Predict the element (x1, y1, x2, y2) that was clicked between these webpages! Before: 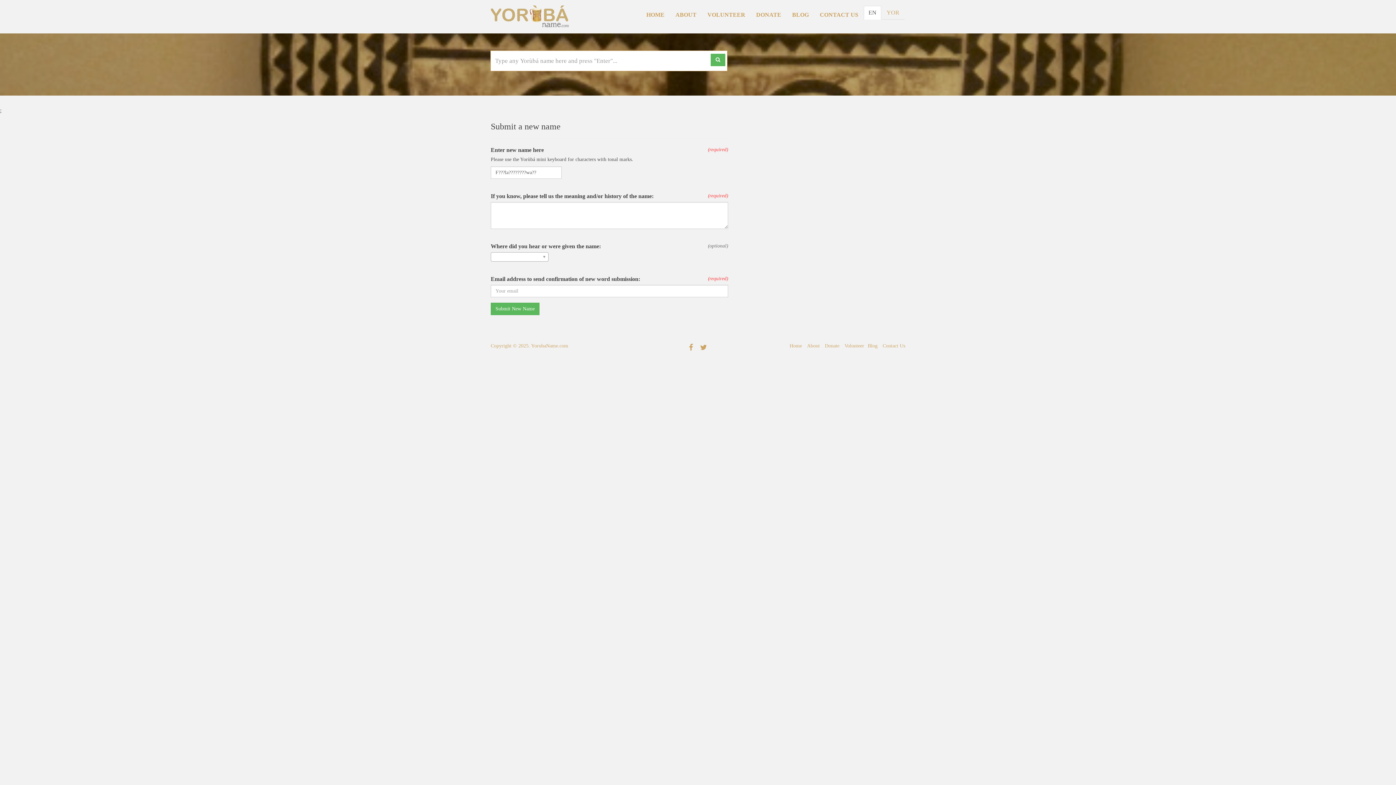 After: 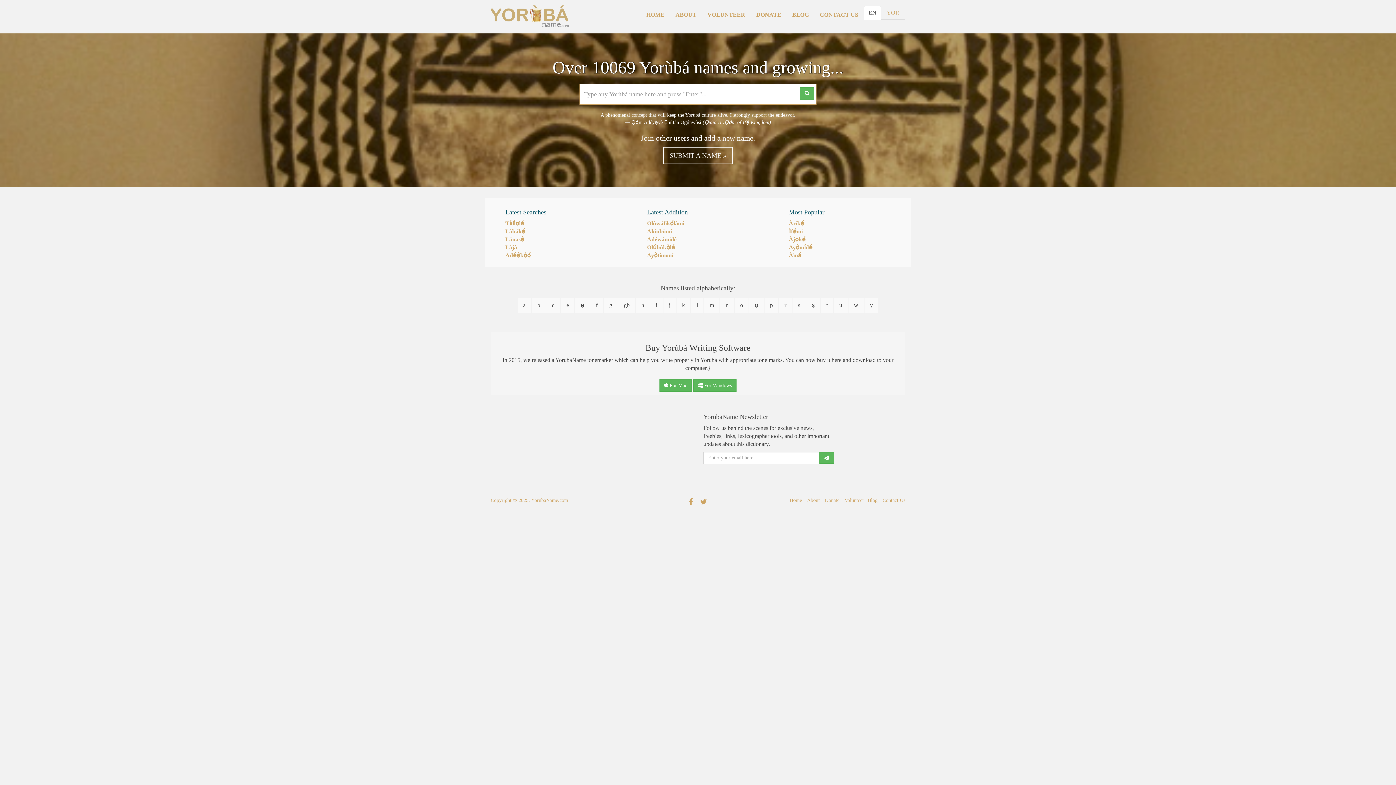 Action: bbox: (490, 12, 569, 19)